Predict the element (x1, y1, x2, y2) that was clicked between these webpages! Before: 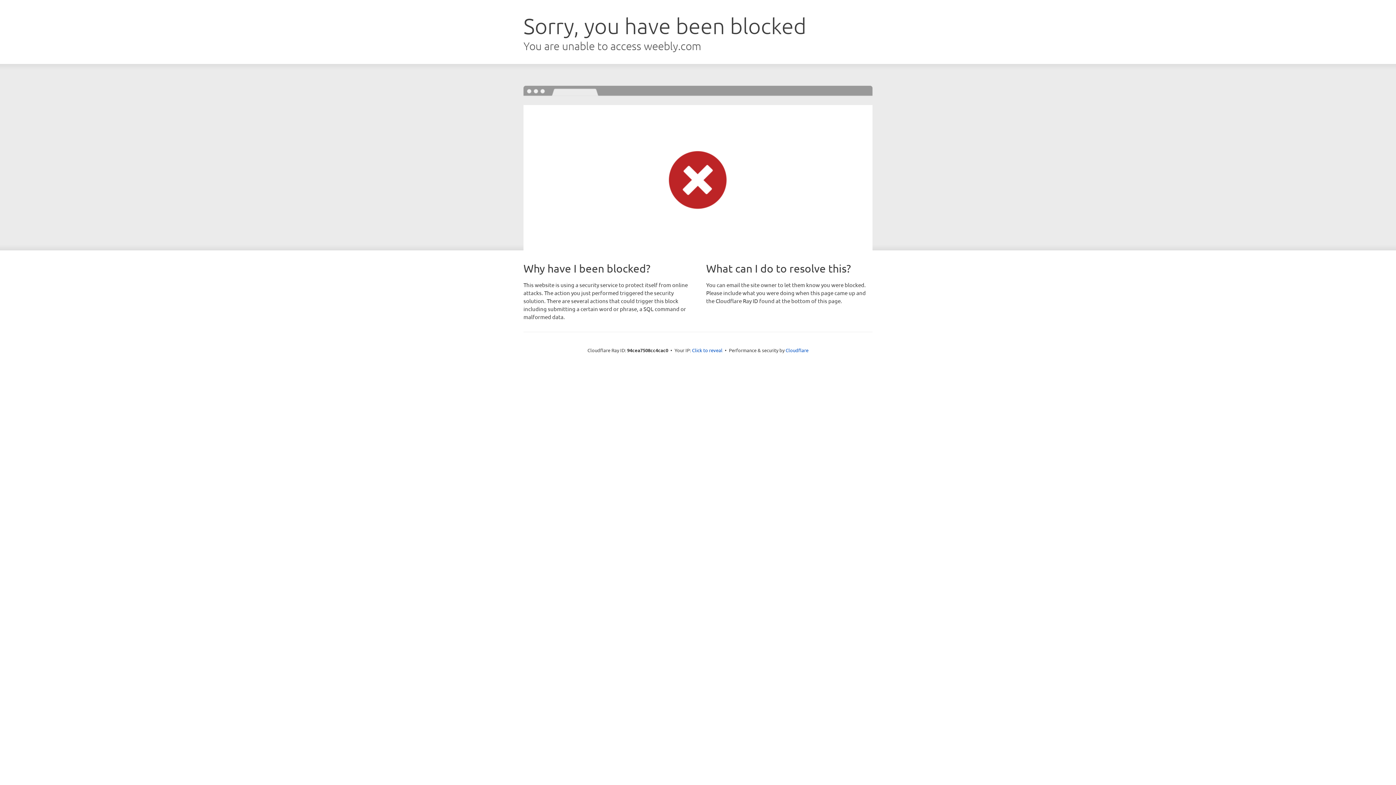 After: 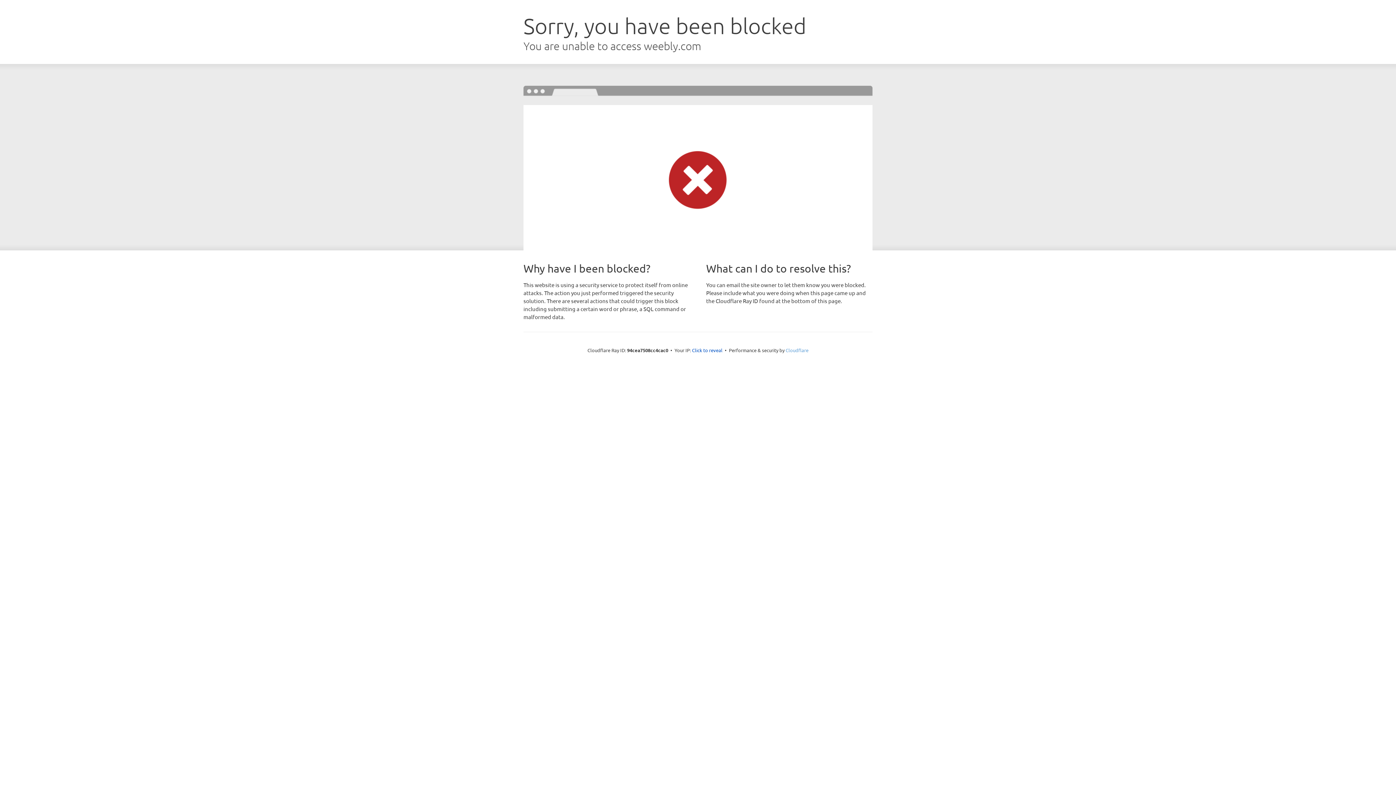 Action: bbox: (785, 347, 808, 353) label: Cloudflare